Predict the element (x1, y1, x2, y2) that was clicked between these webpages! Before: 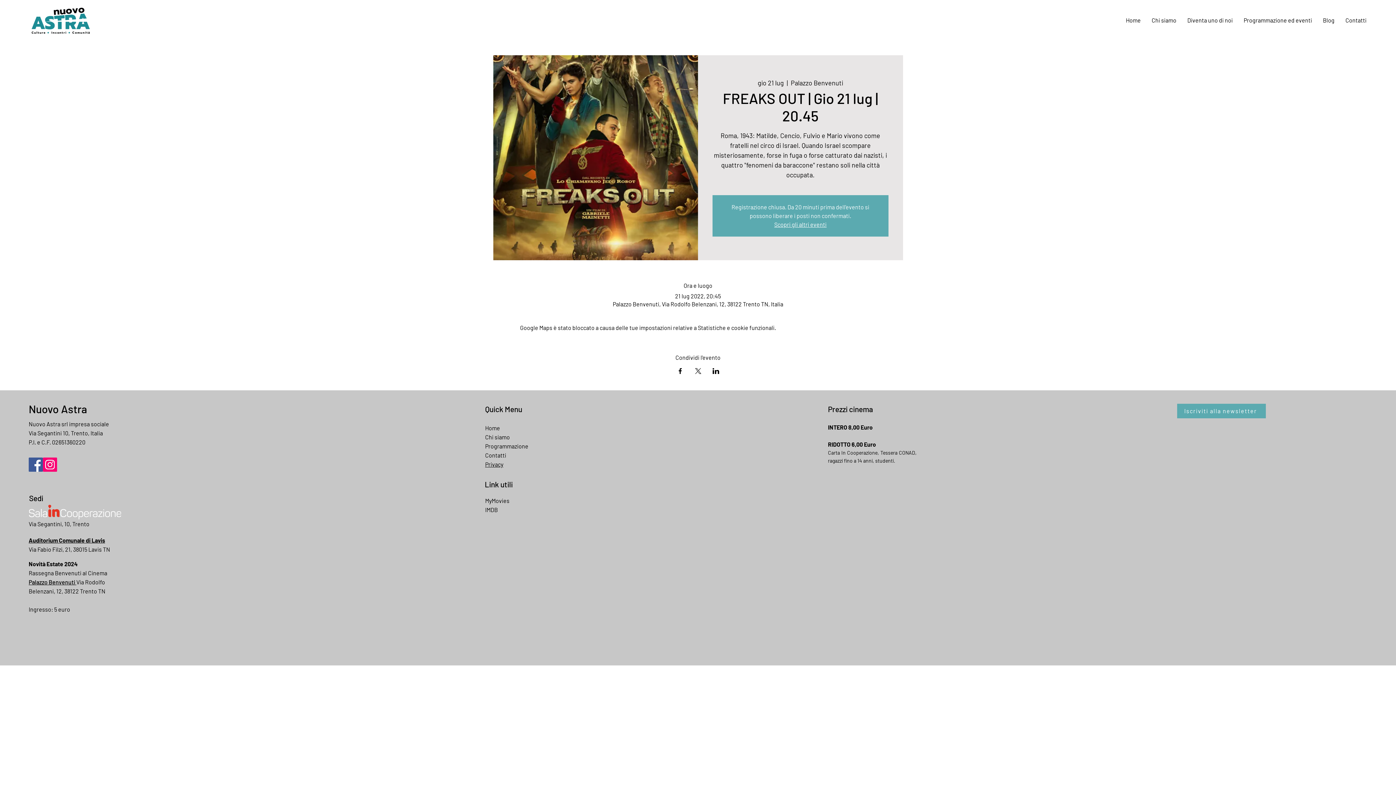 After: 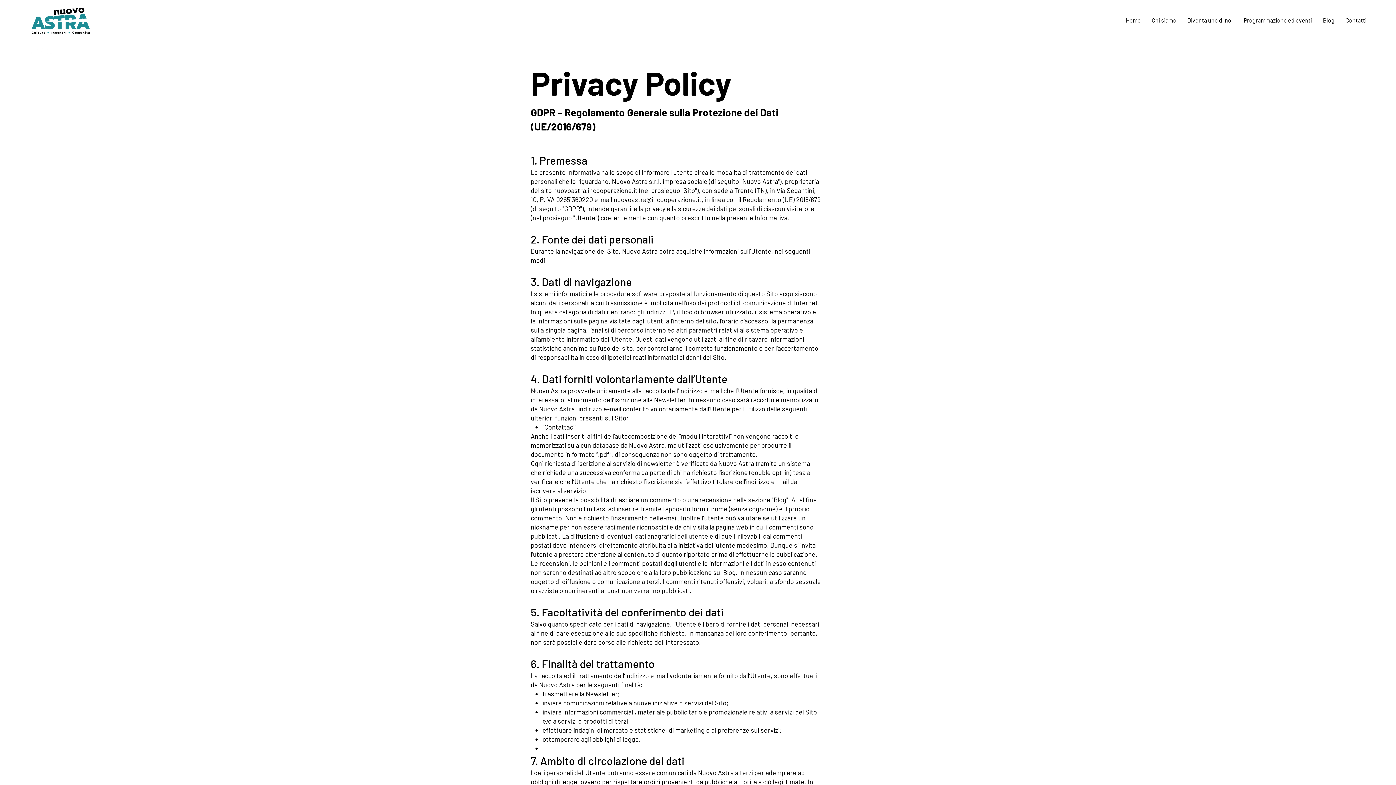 Action: label: Privacy bbox: (485, 460, 503, 467)